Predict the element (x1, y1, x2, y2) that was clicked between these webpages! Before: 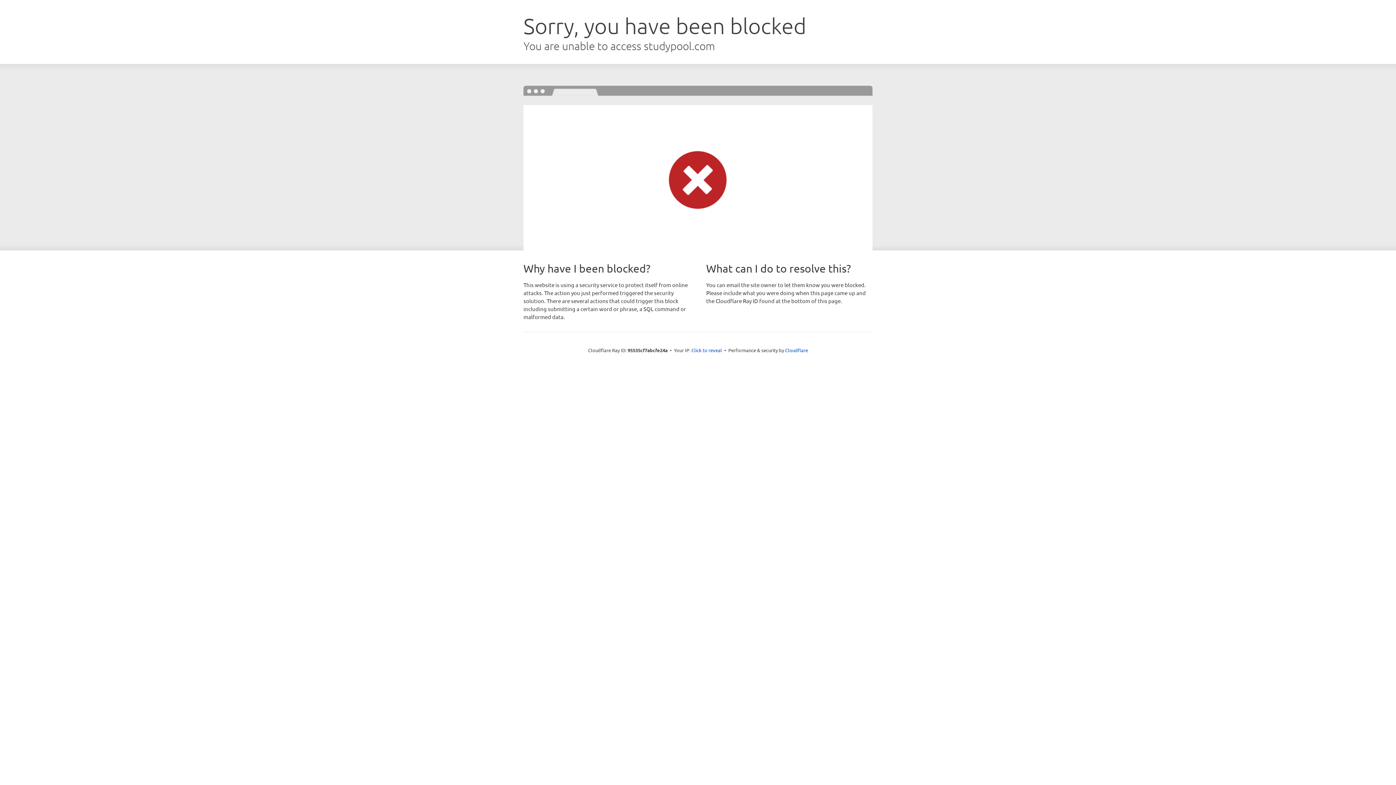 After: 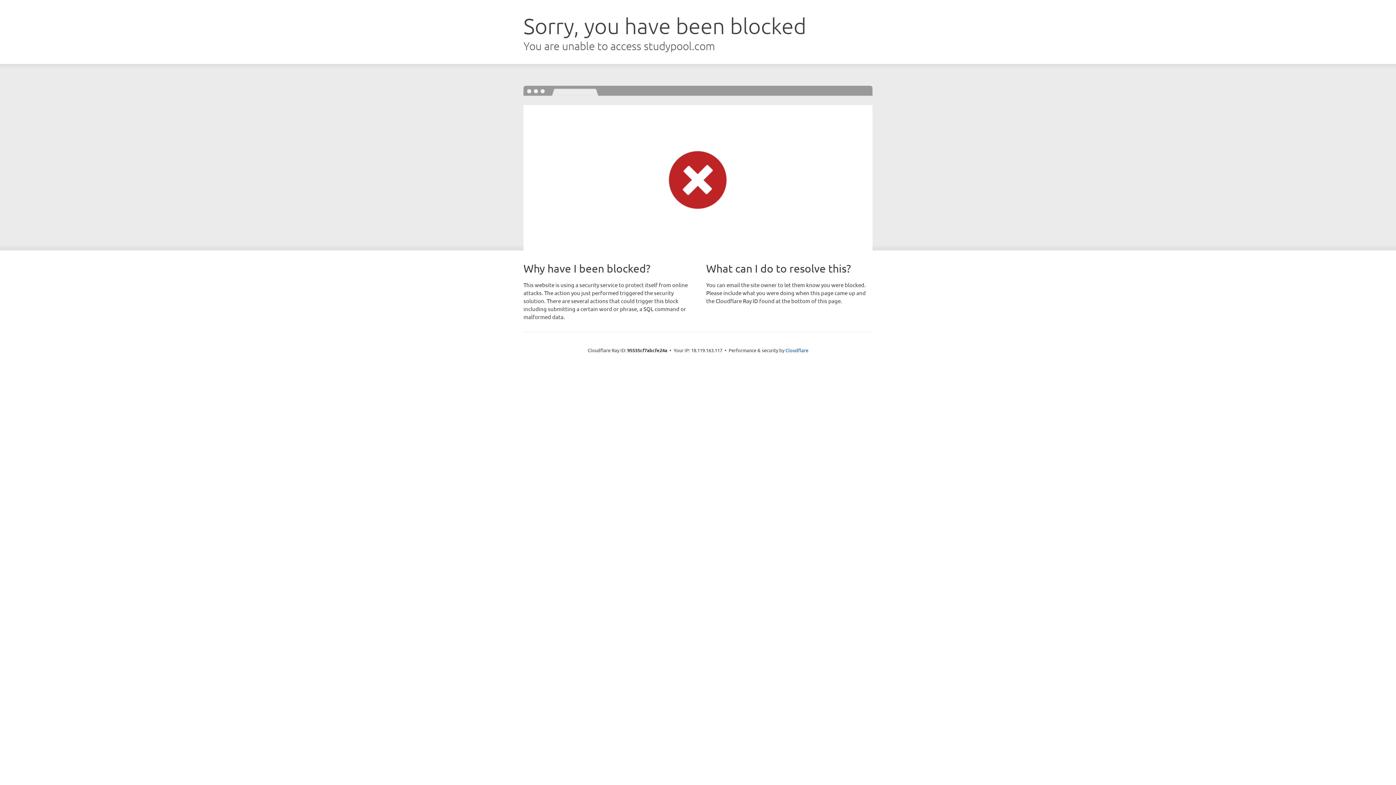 Action: bbox: (691, 346, 722, 353) label: Click to reveal